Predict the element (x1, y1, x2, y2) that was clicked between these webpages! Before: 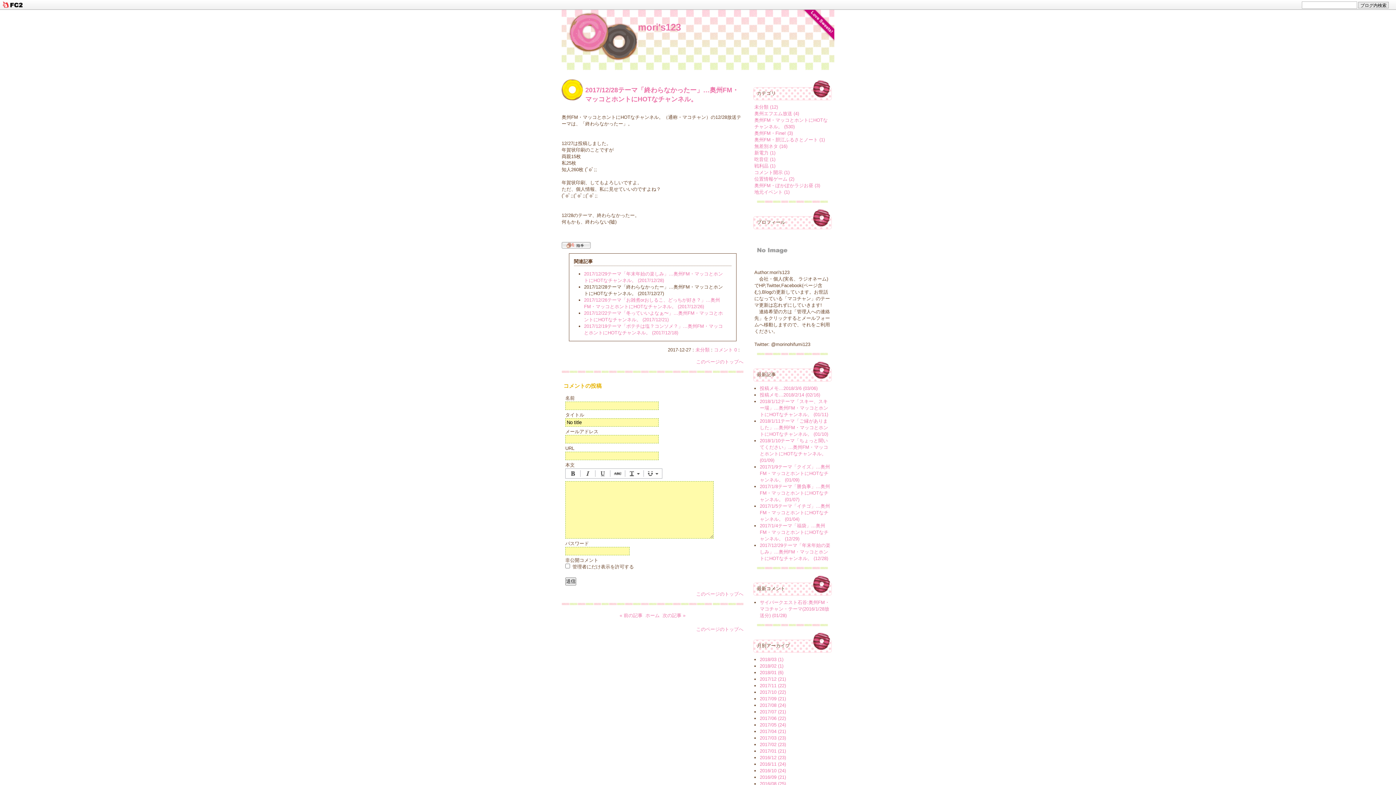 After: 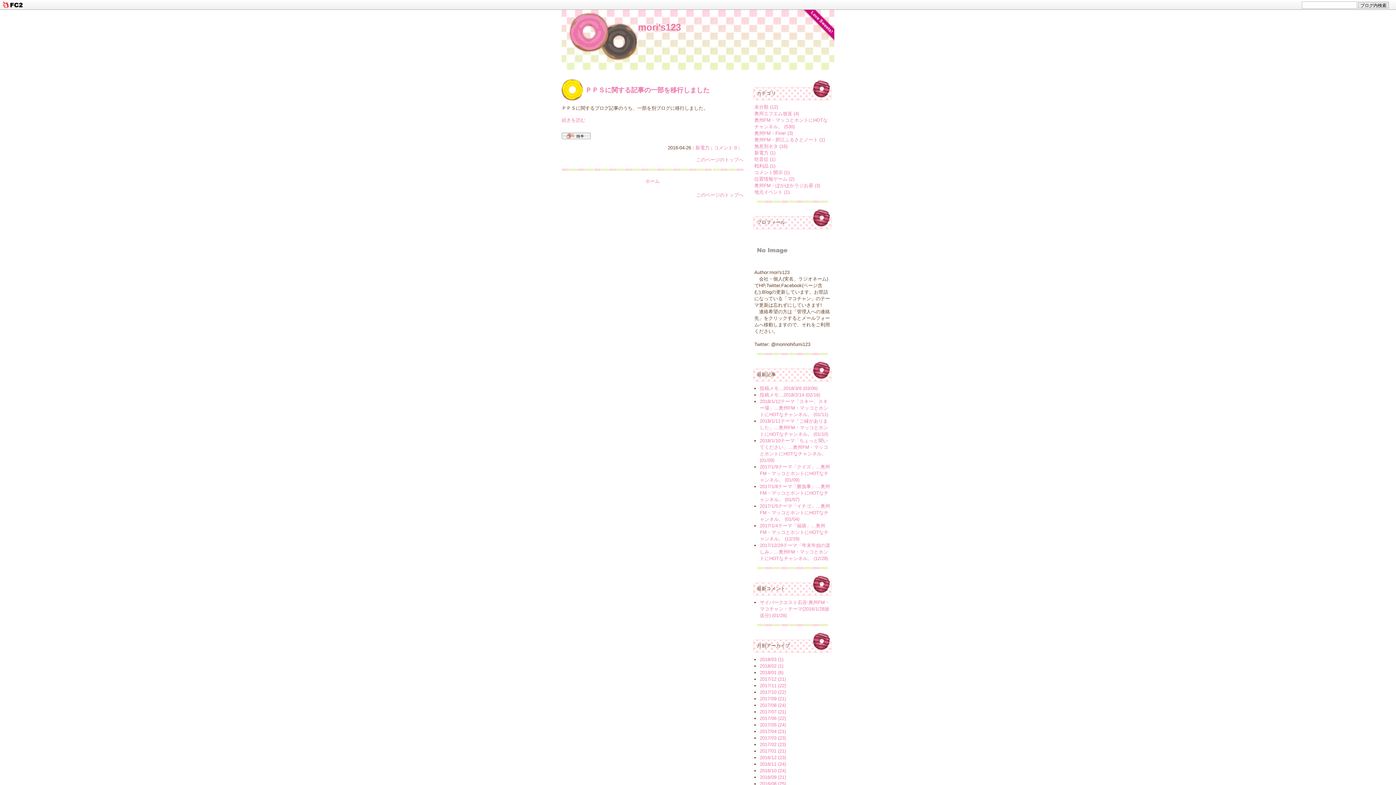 Action: label: 新電力 (1) bbox: (754, 150, 775, 155)